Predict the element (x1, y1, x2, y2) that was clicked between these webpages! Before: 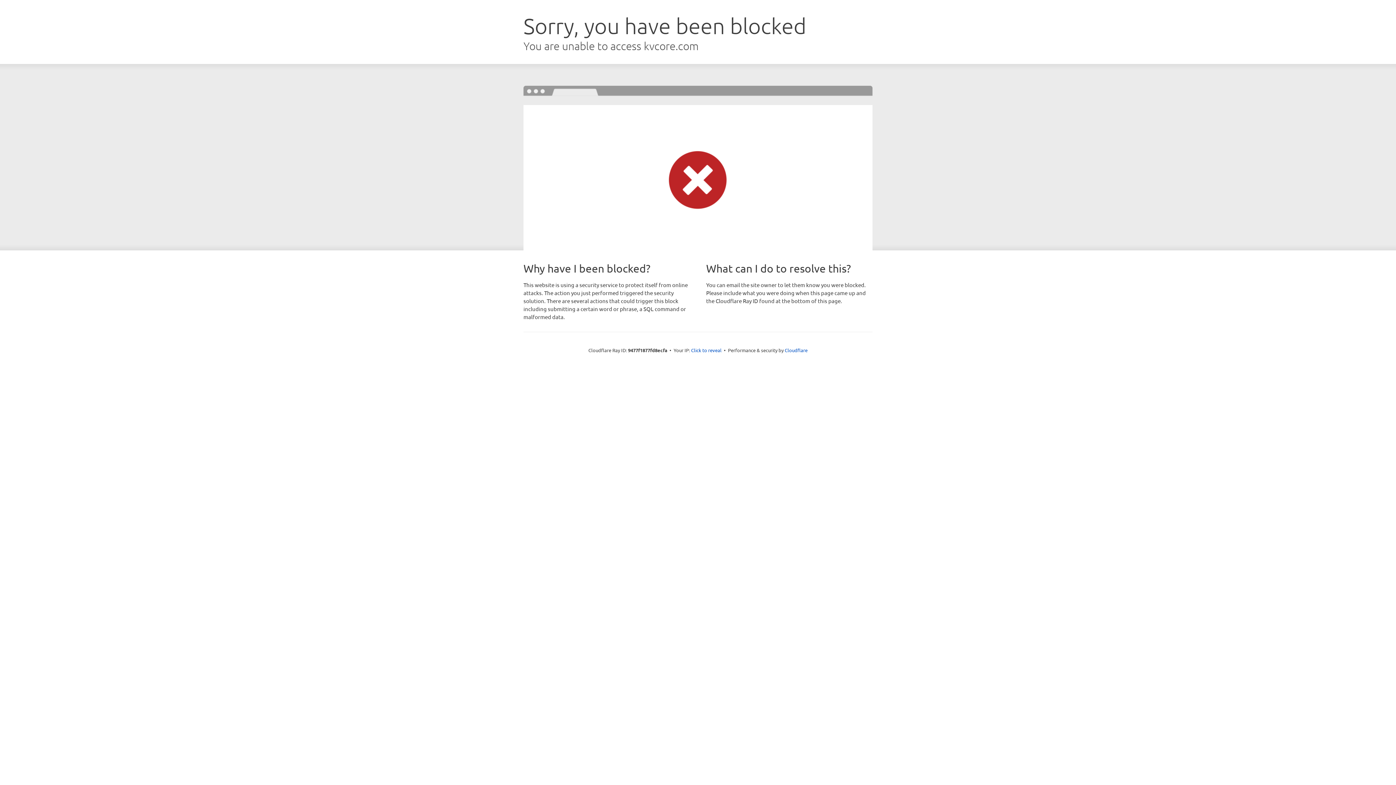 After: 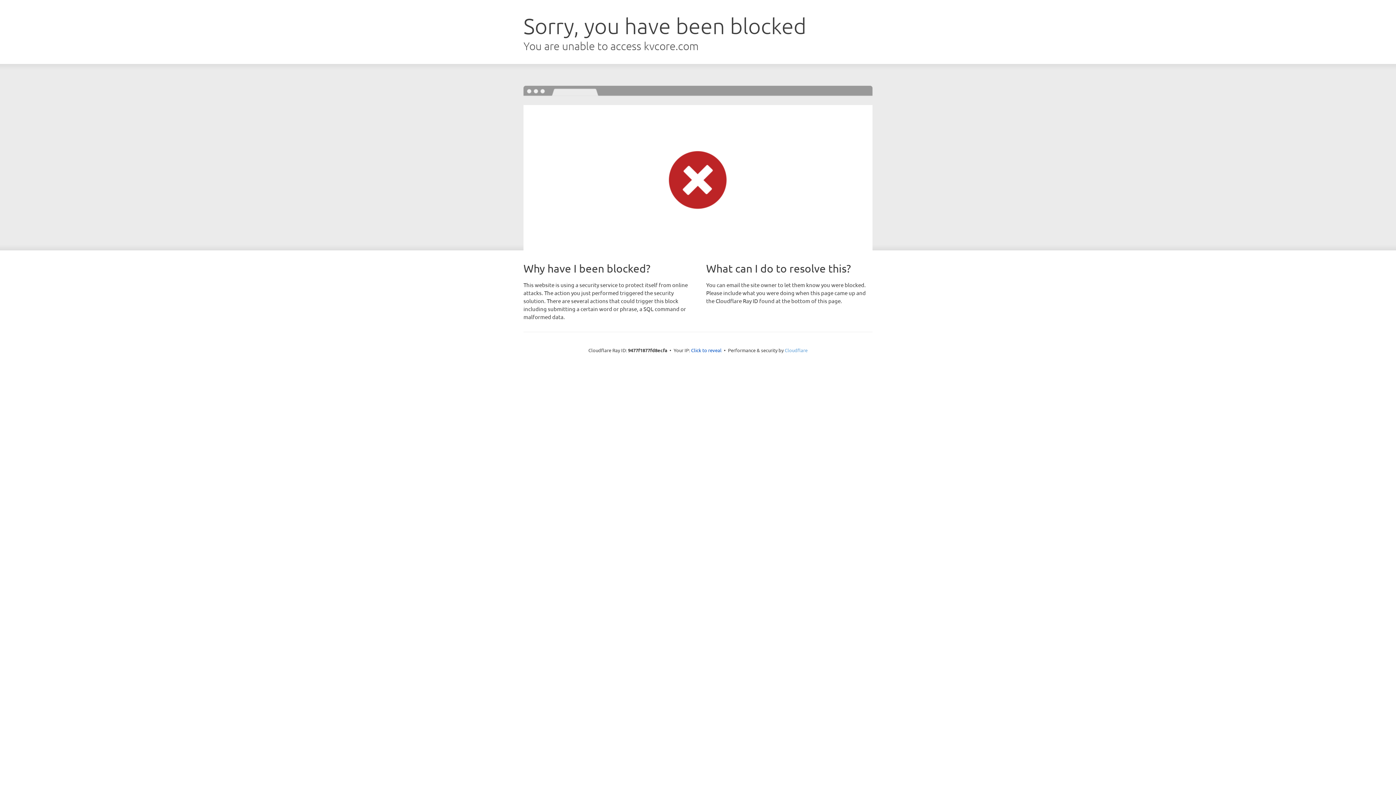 Action: bbox: (784, 347, 807, 353) label: Cloudflare